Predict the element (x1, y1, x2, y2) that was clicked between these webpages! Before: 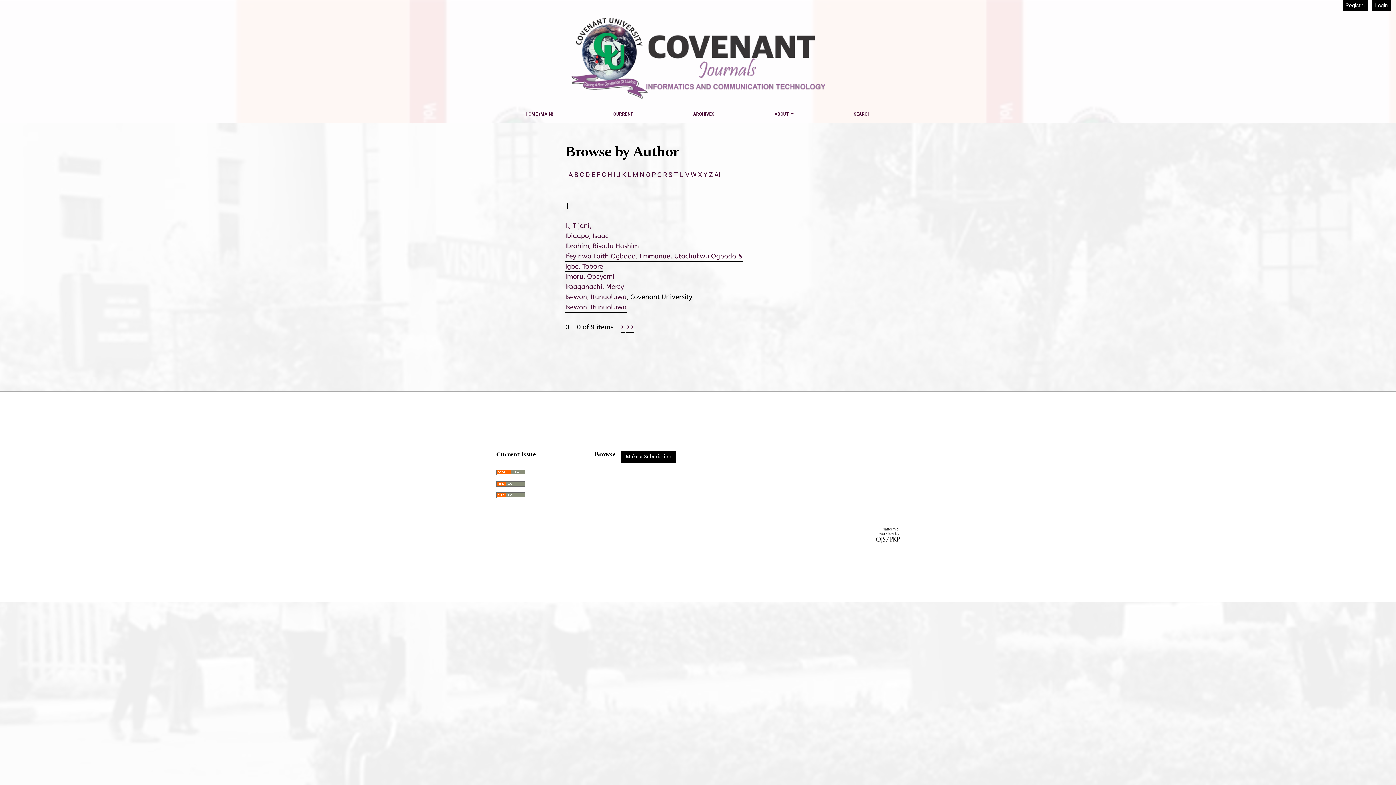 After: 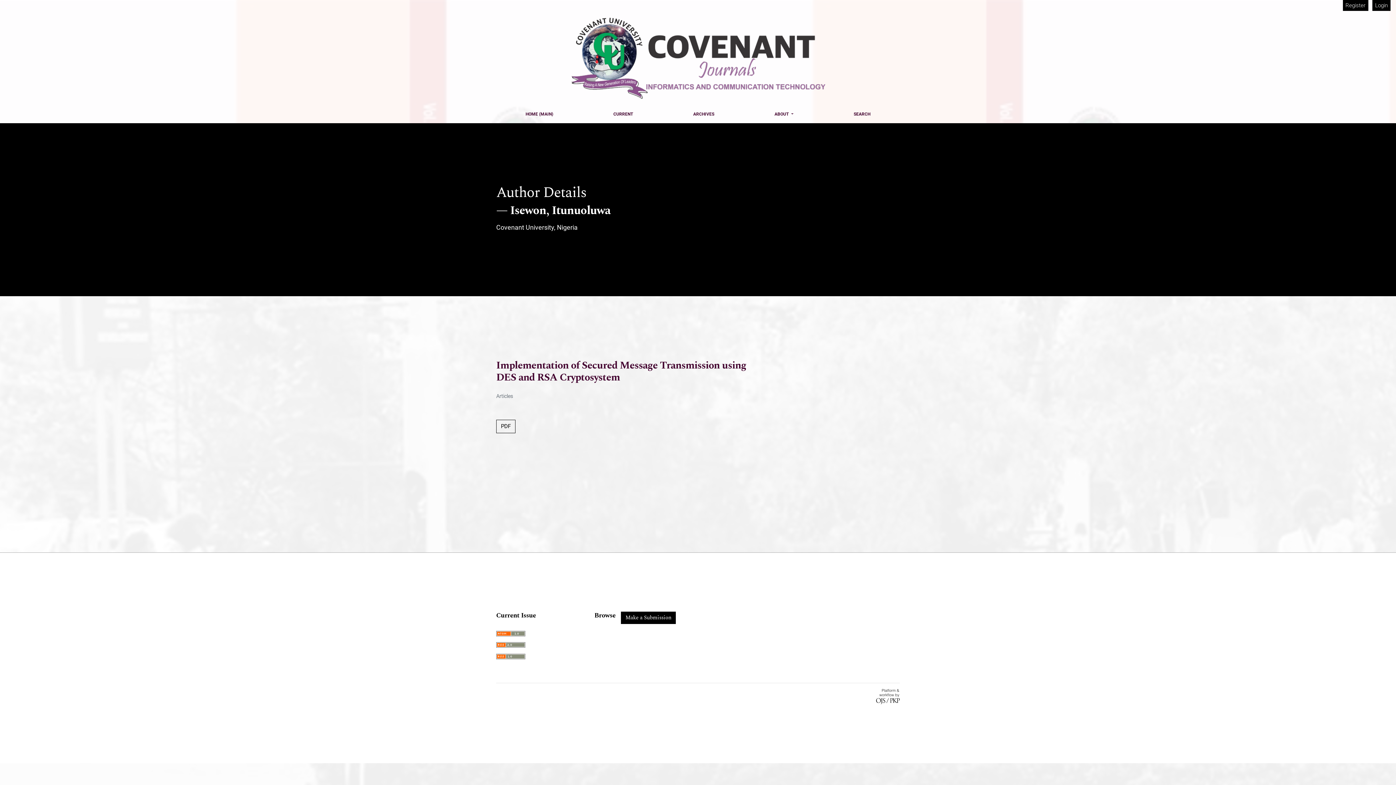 Action: bbox: (565, 292, 626, 302) label: Isewon, Itunuoluwa